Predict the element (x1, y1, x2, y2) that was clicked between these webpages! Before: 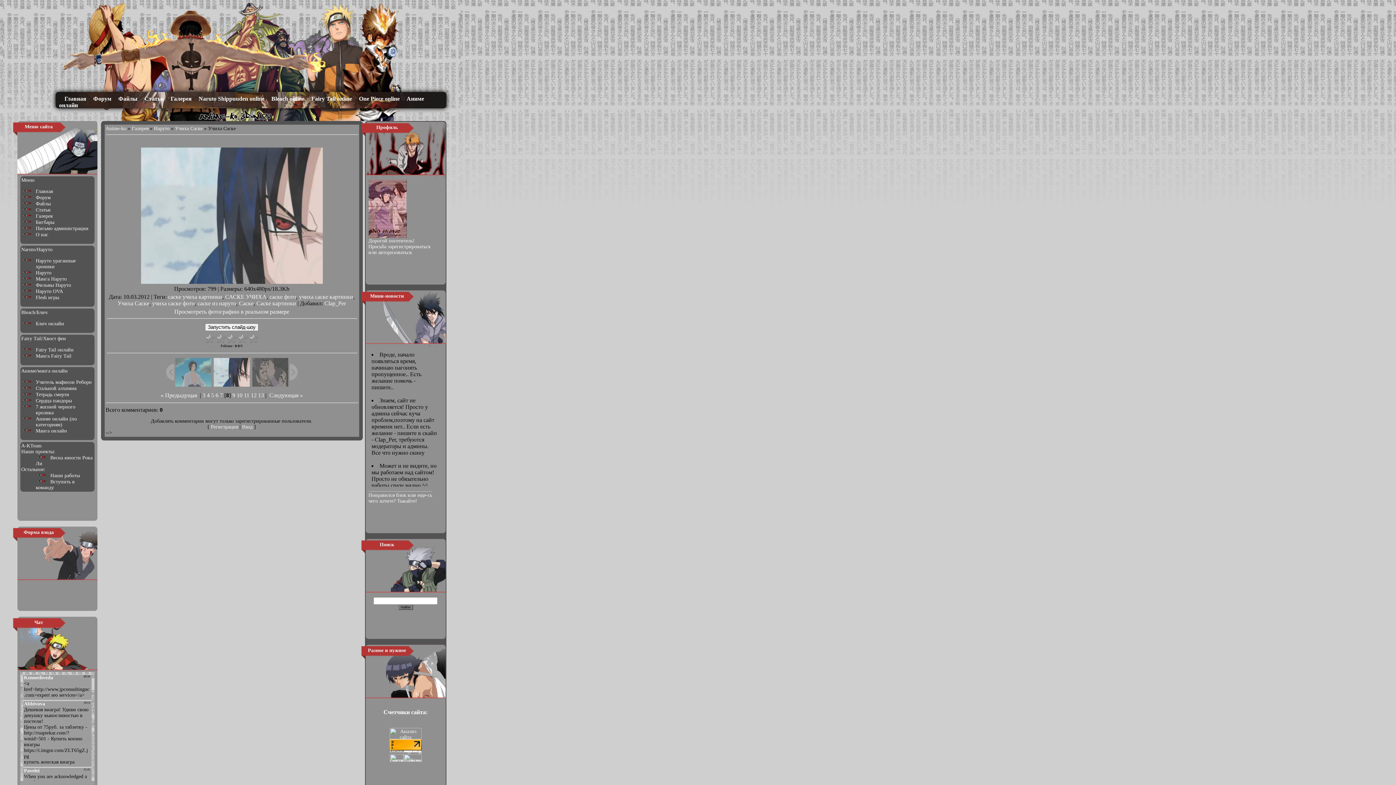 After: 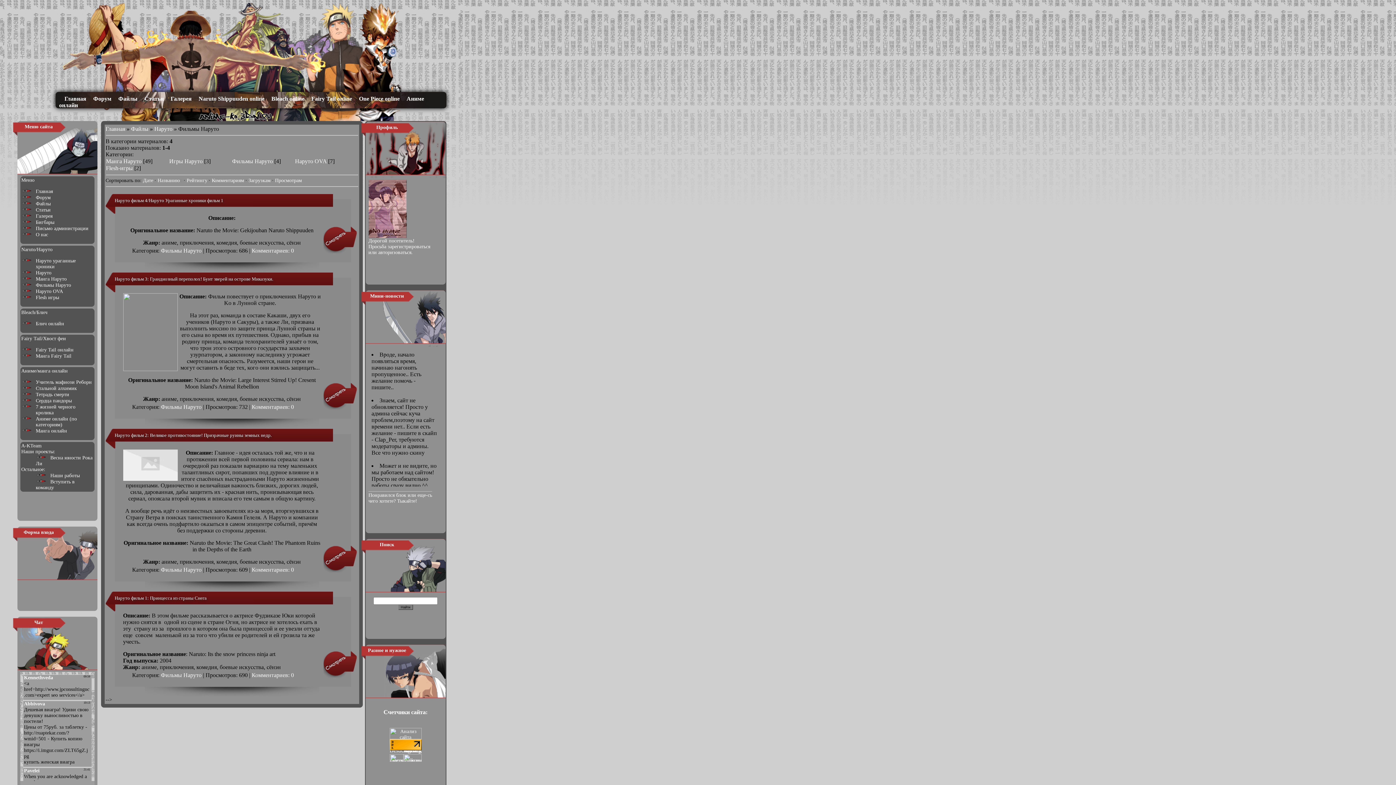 Action: bbox: (35, 282, 71, 288) label: Фильмы Наруто